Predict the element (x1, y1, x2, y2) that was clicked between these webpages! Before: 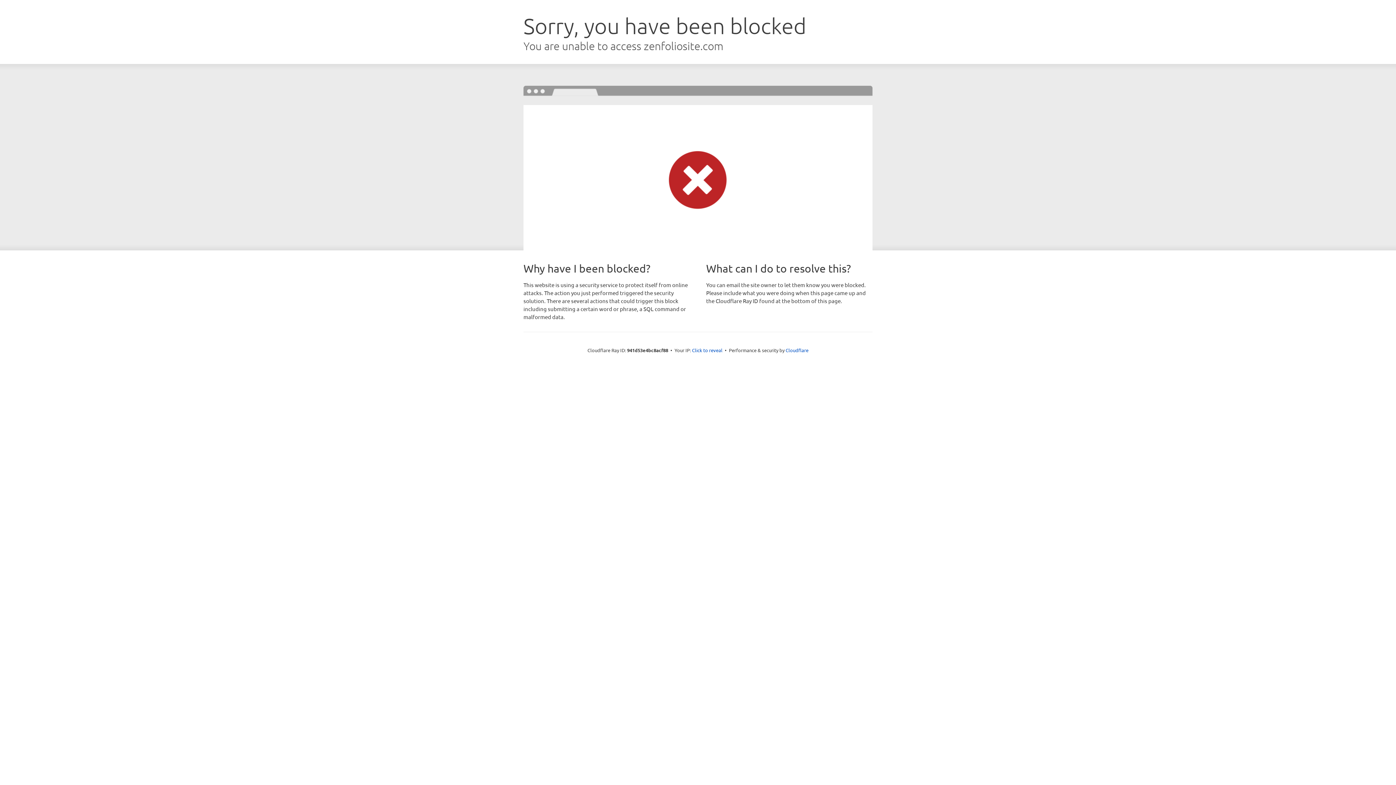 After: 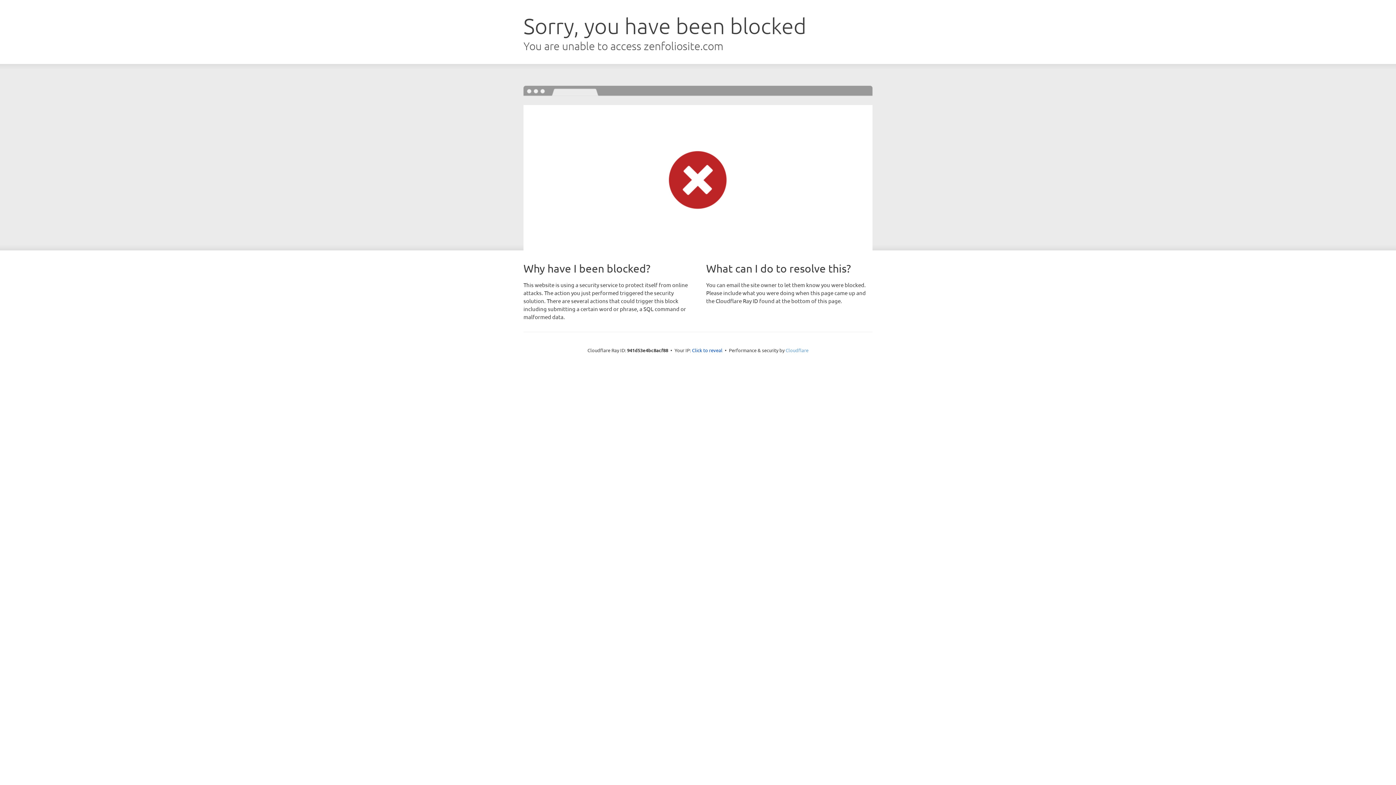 Action: bbox: (785, 347, 808, 353) label: Cloudflare